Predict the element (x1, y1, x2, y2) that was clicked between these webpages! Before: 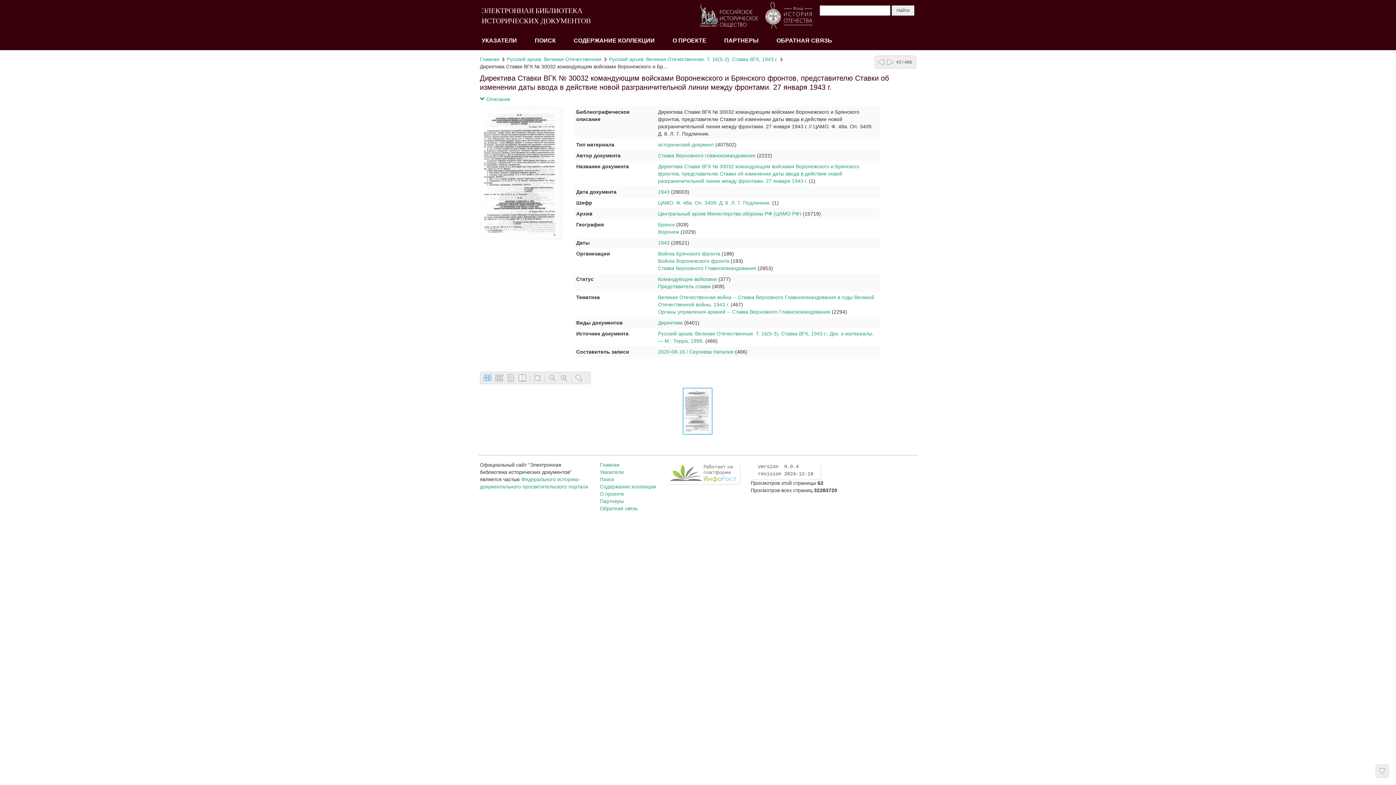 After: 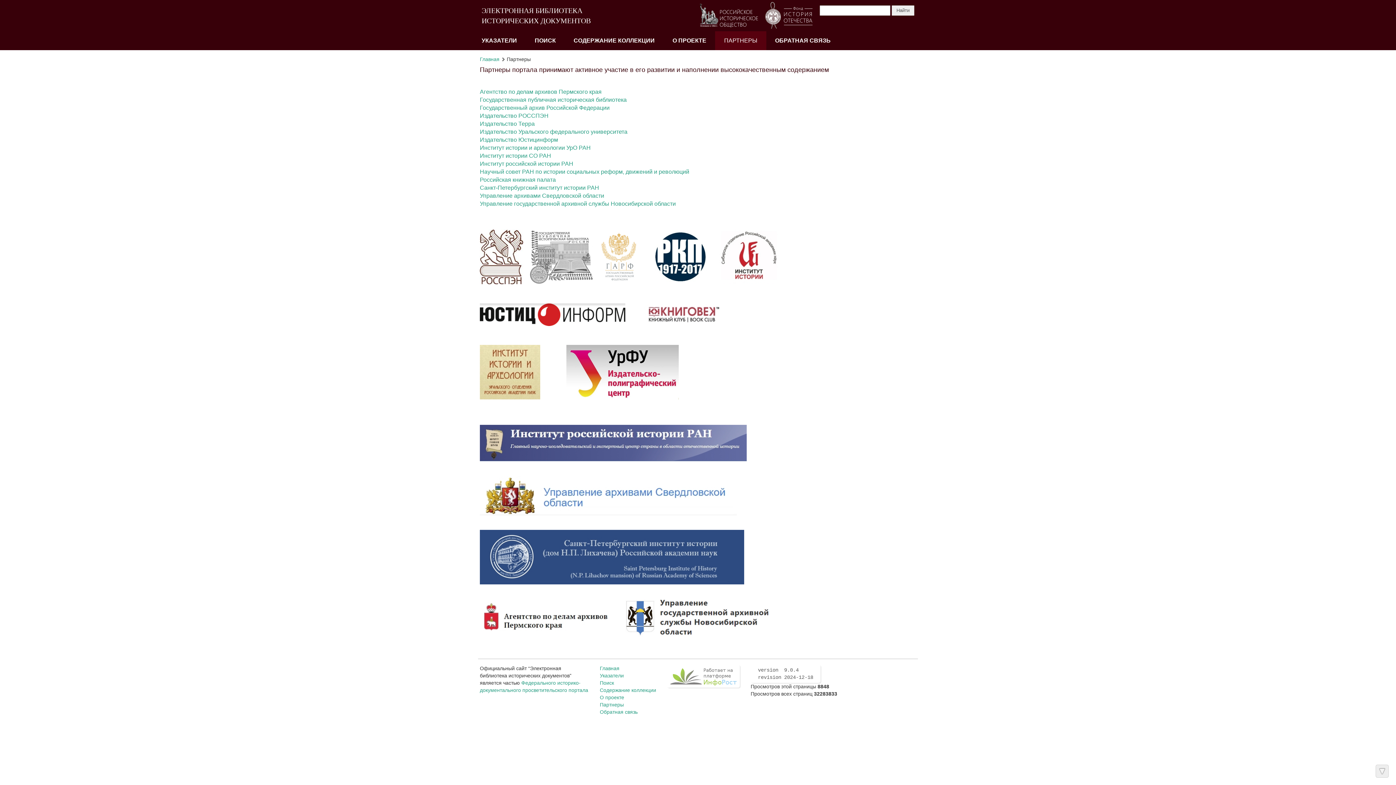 Action: bbox: (600, 498, 624, 504) label: Партнеры